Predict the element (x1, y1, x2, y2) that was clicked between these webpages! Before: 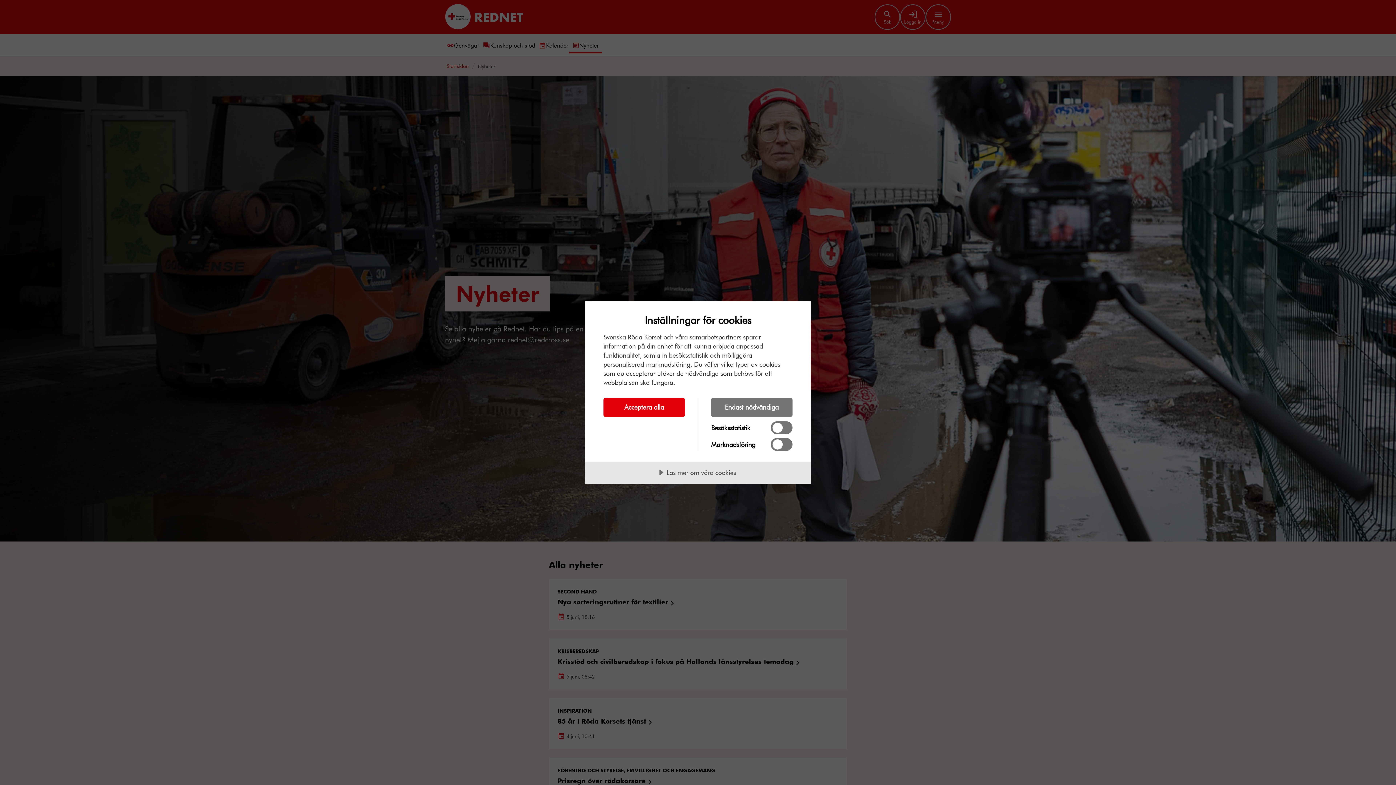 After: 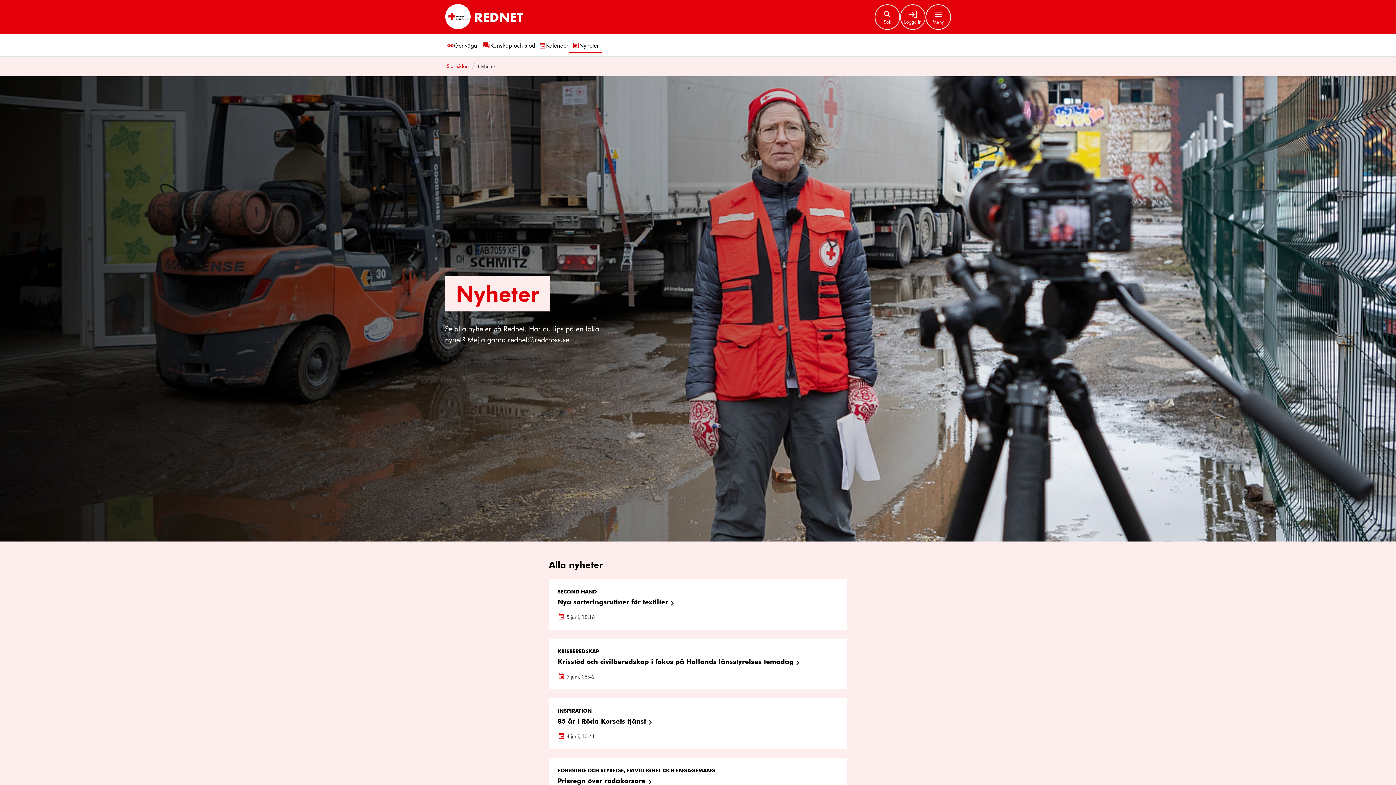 Action: bbox: (603, 398, 685, 417) label: Acceptera alla